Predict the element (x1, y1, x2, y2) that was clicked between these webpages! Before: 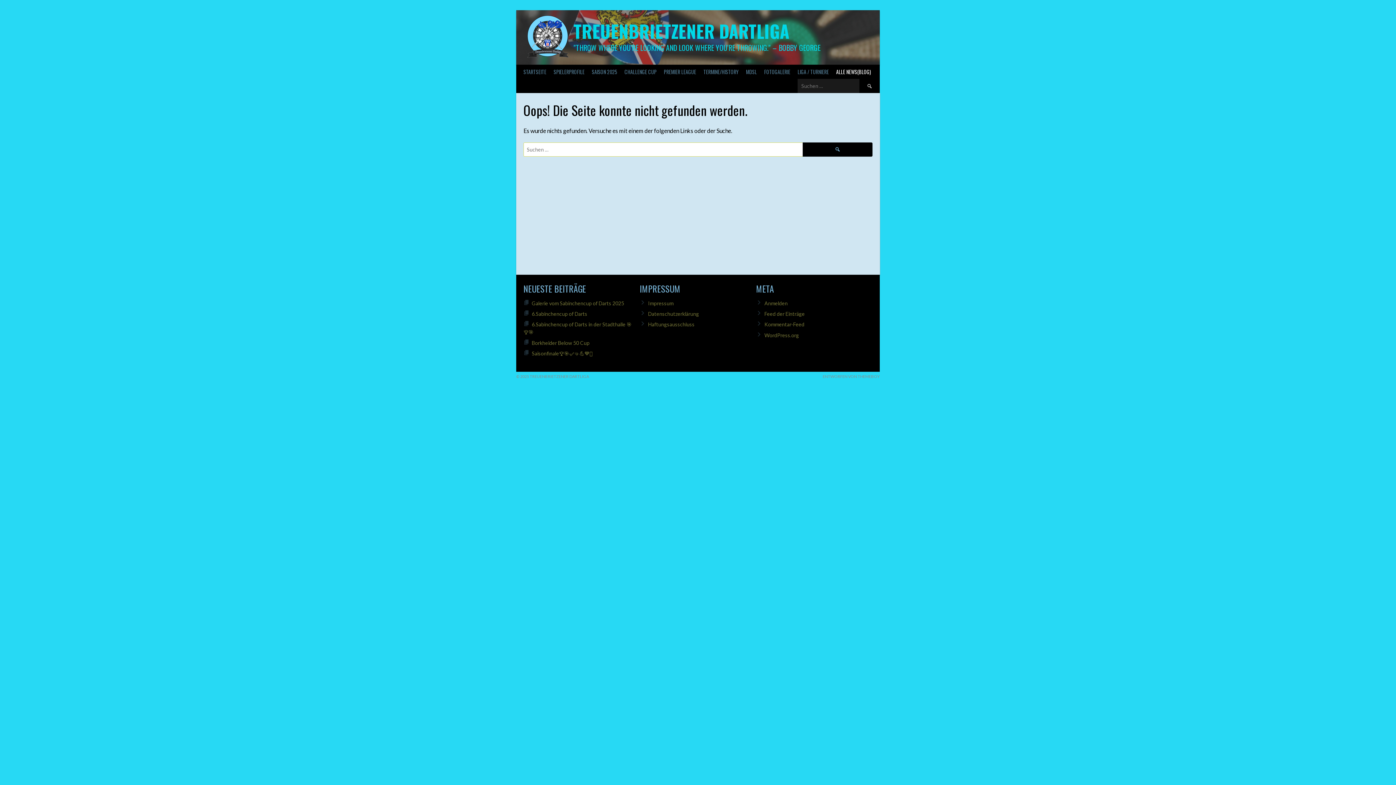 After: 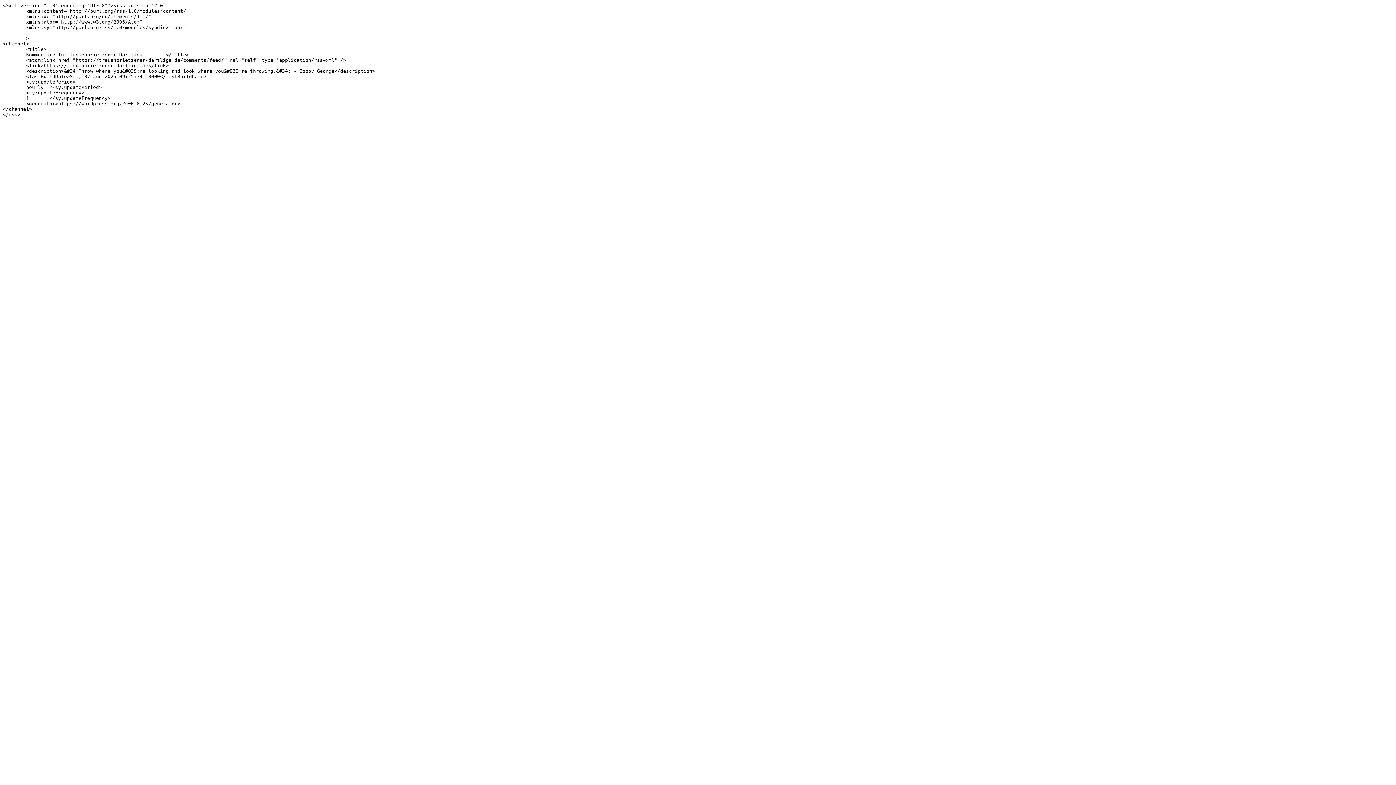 Action: bbox: (764, 321, 804, 327) label: Kommentar-Feed